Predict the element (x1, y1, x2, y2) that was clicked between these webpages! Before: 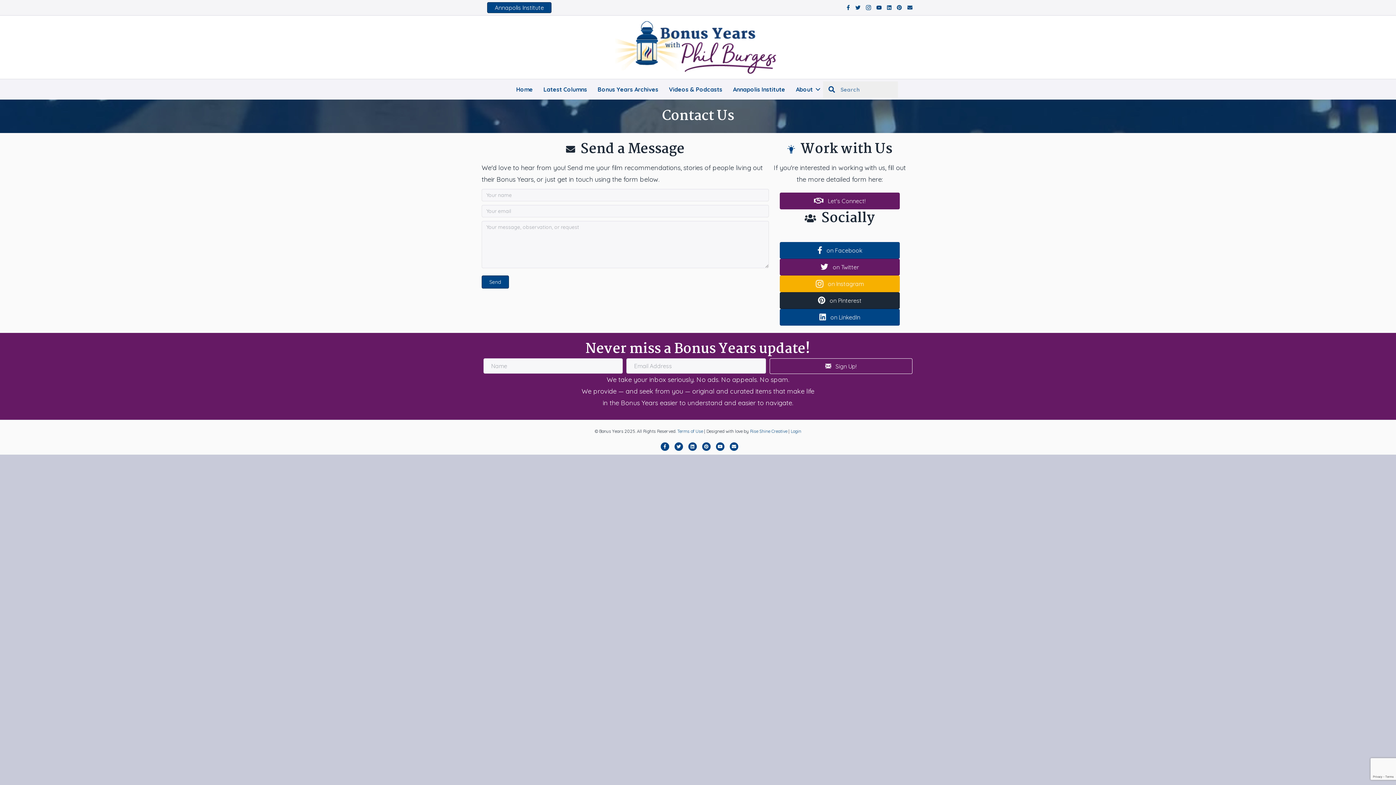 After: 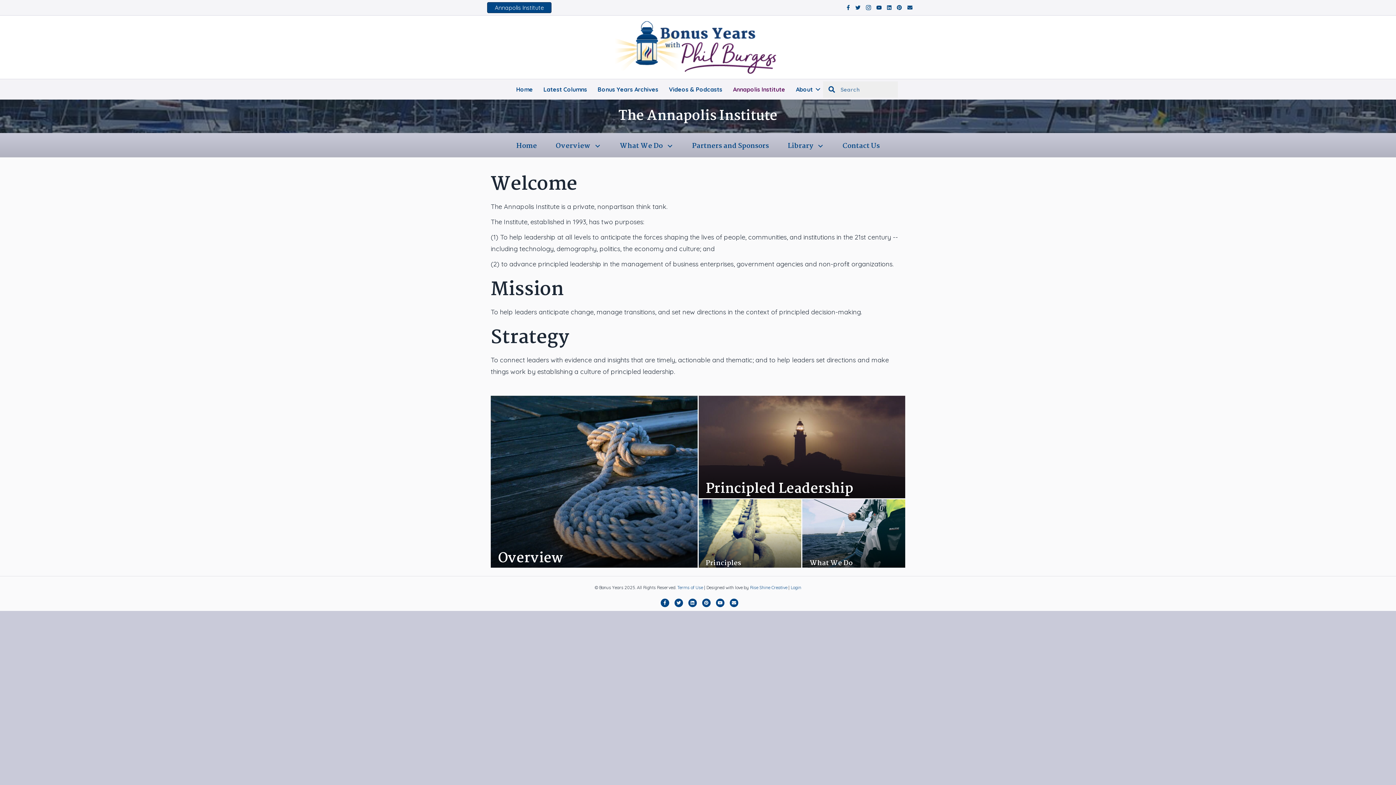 Action: bbox: (487, 2, 551, 13) label: Annapolis Institute